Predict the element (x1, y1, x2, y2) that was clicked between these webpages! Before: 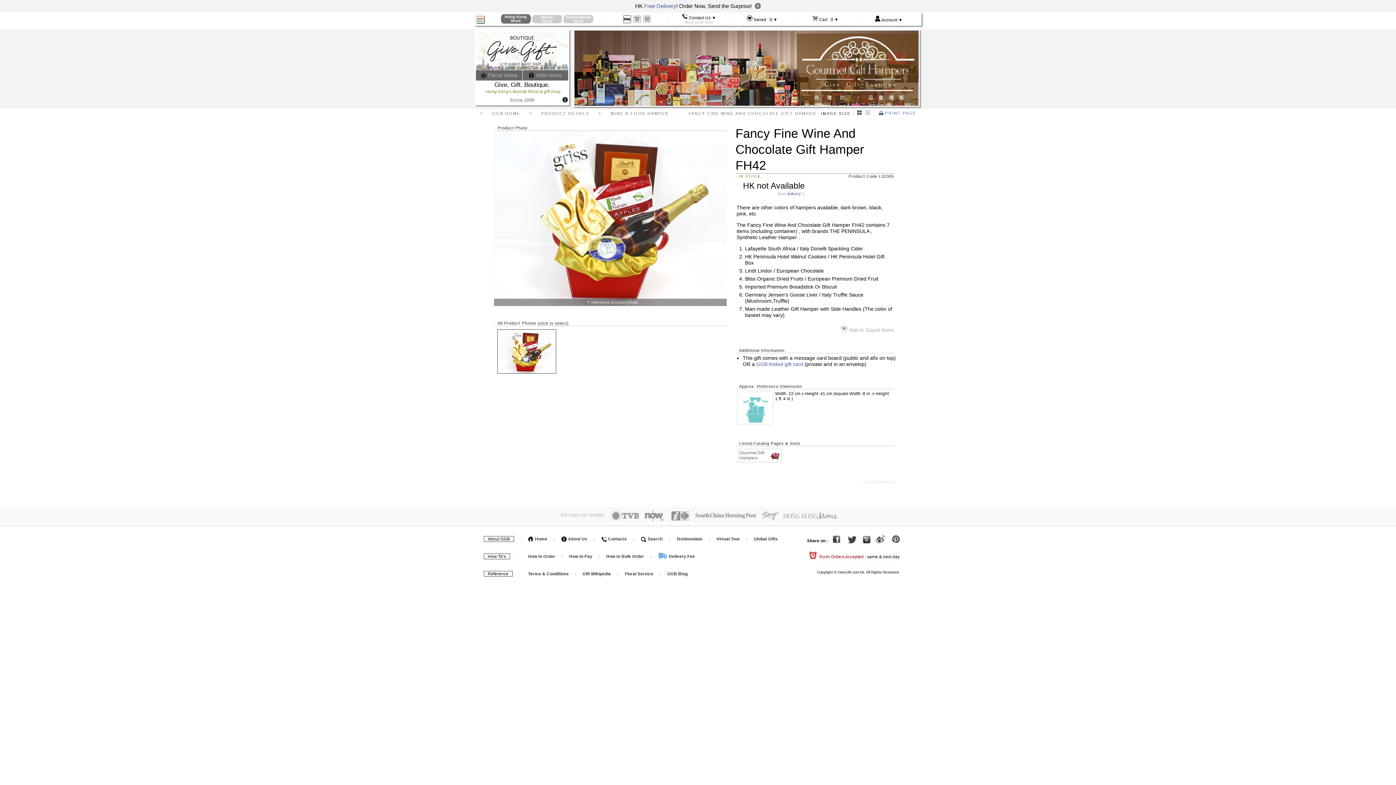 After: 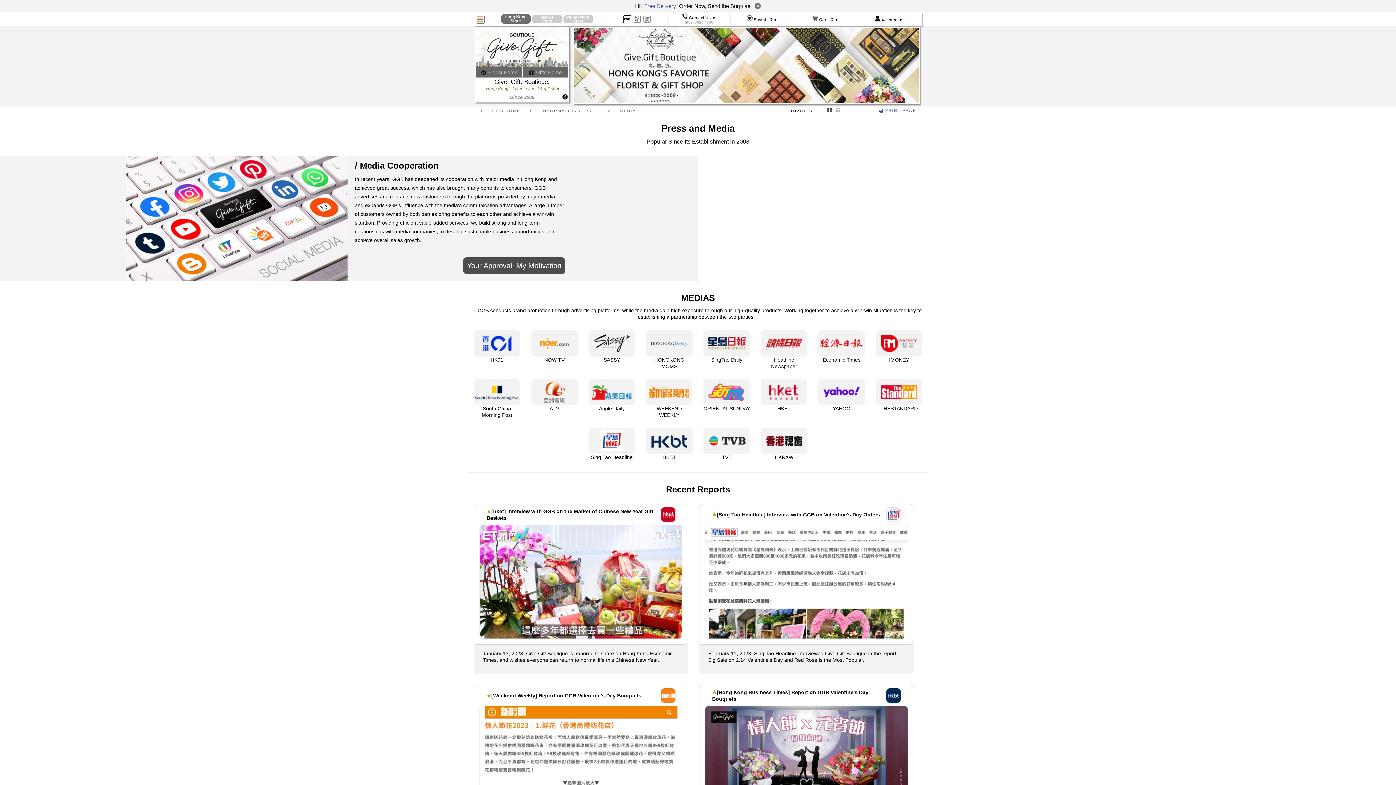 Action: bbox: (610, 517, 839, 521)